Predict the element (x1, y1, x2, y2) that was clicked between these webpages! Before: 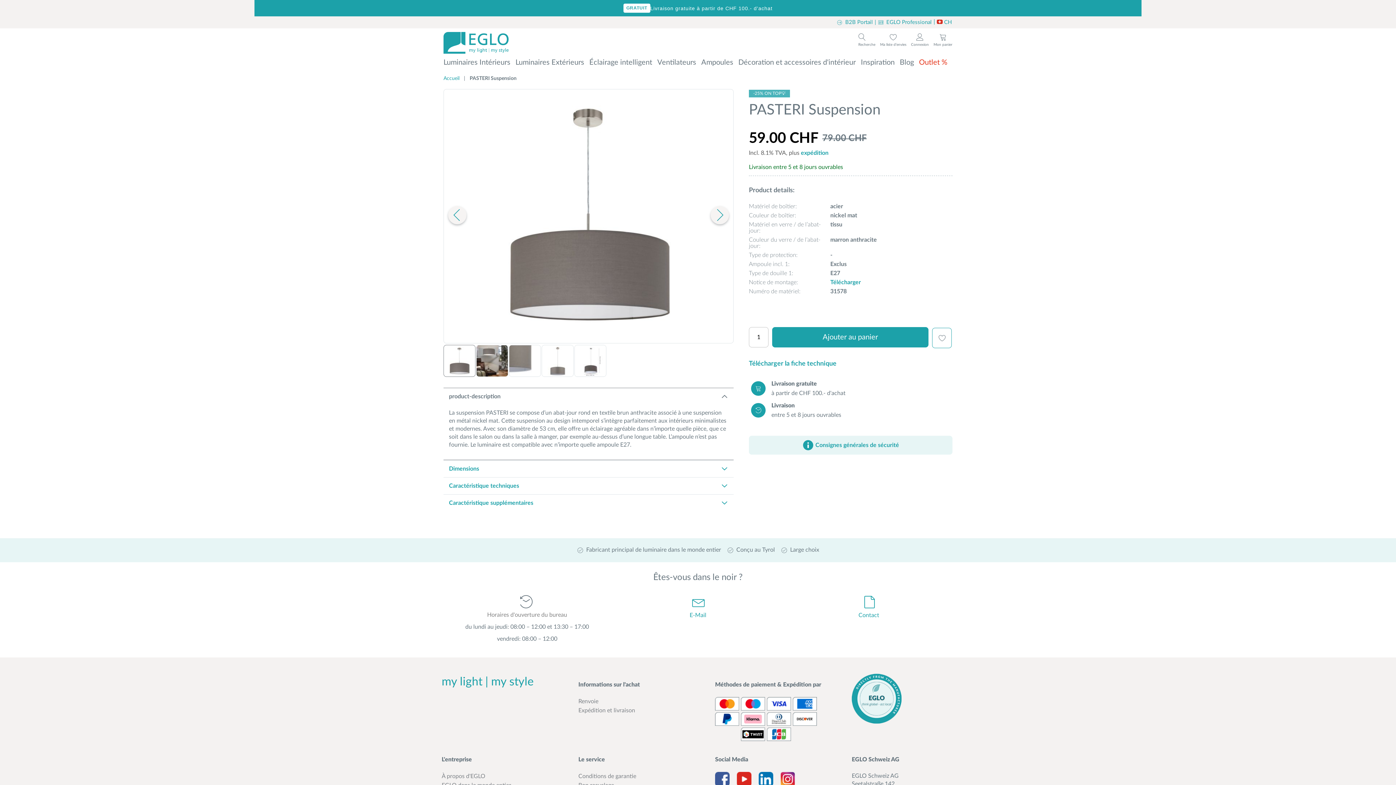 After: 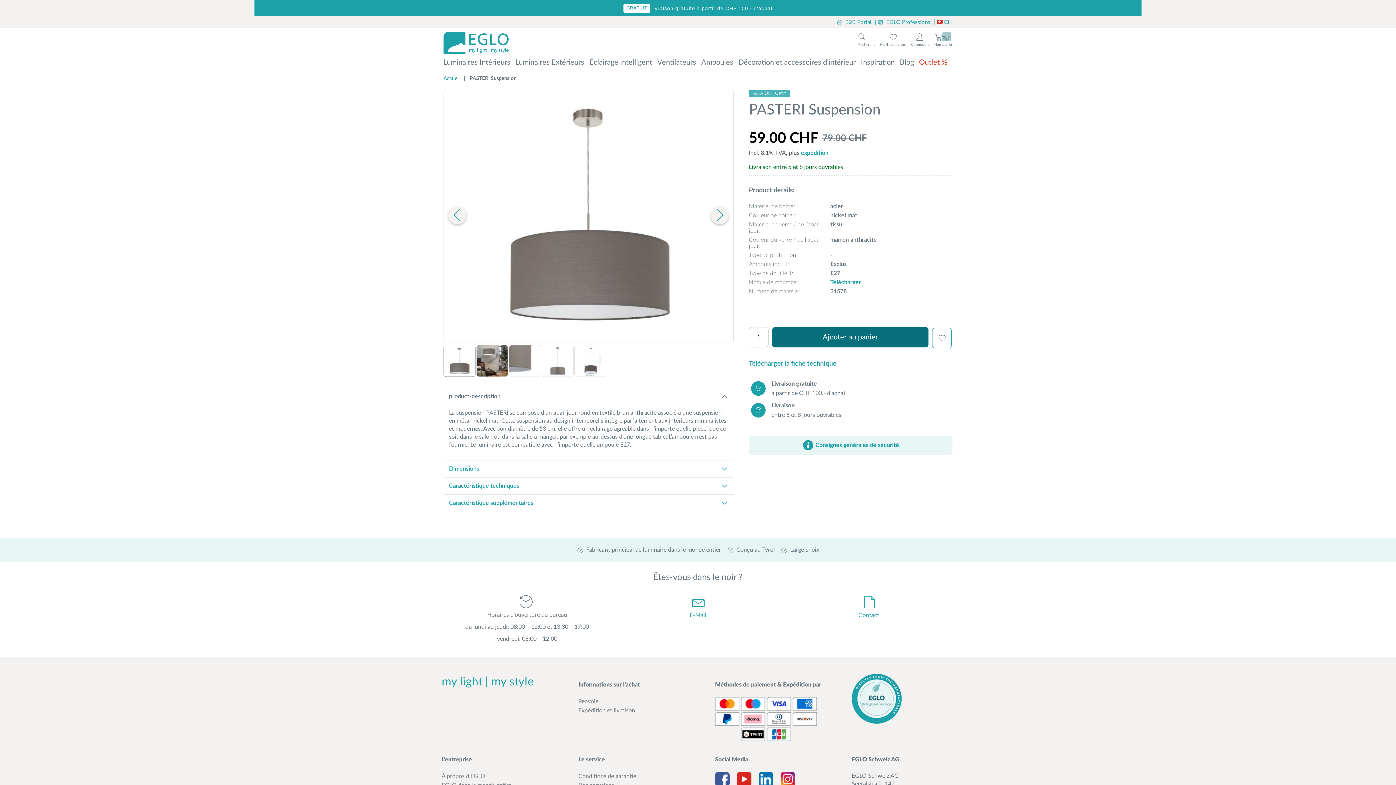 Action: label: Ajouter au panier bbox: (772, 327, 928, 347)